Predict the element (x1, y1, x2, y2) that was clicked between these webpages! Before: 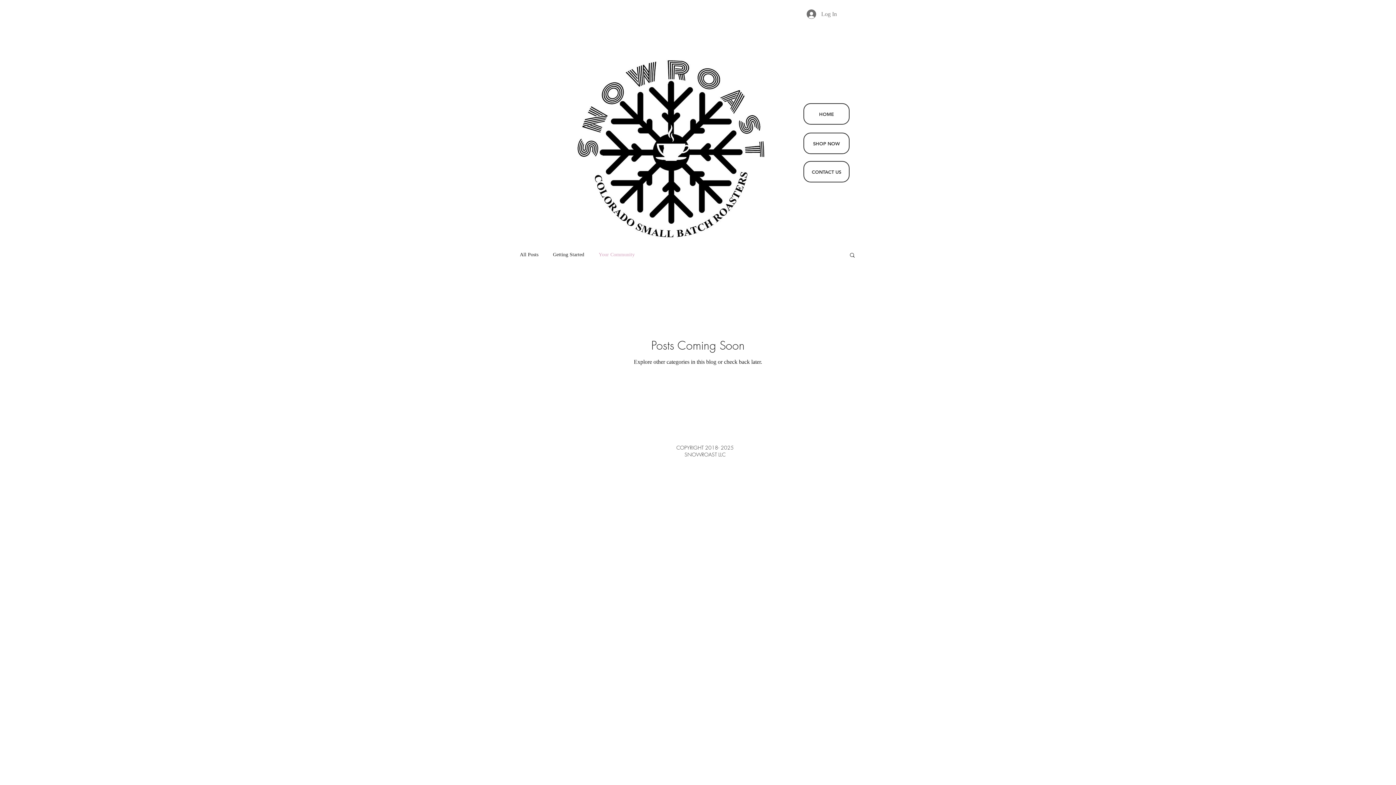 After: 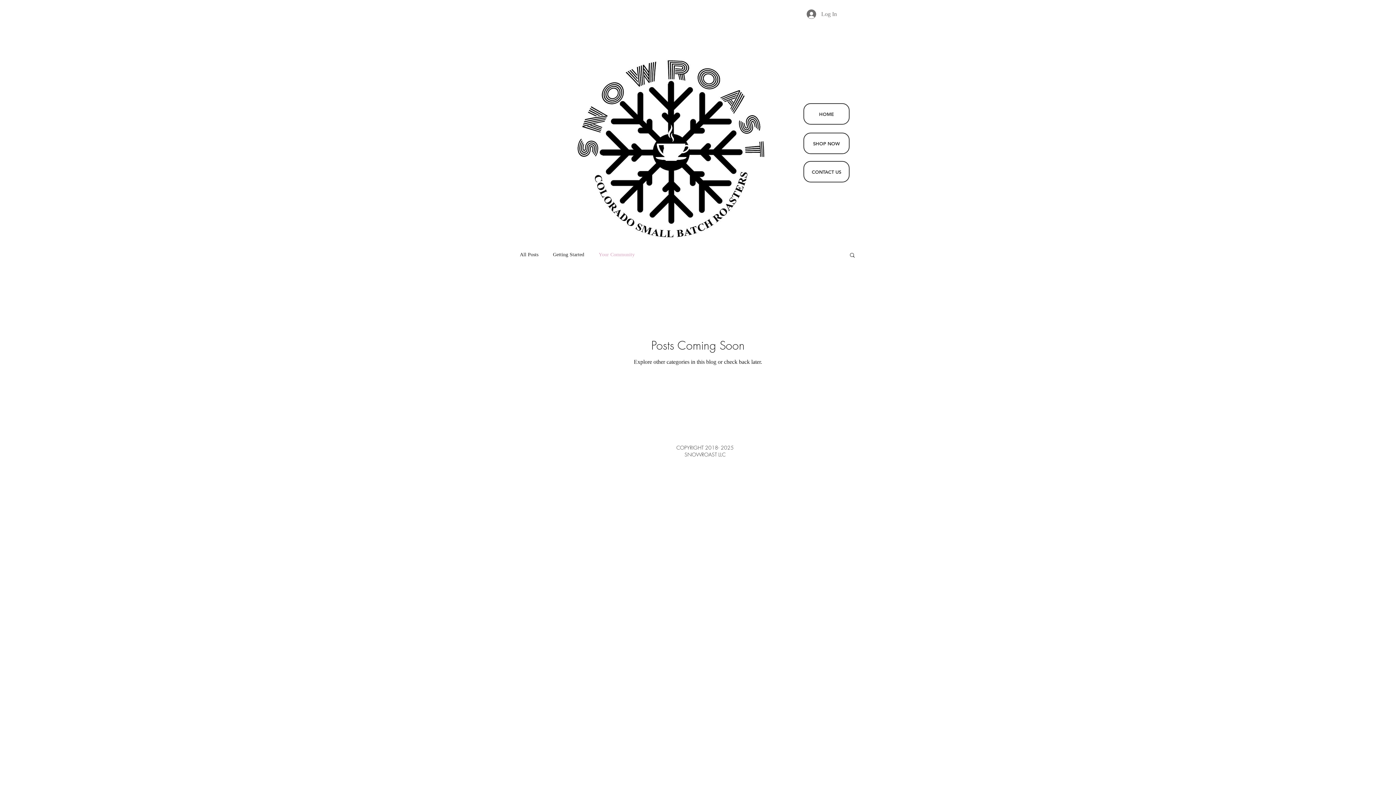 Action: bbox: (849, 252, 856, 259) label: Search